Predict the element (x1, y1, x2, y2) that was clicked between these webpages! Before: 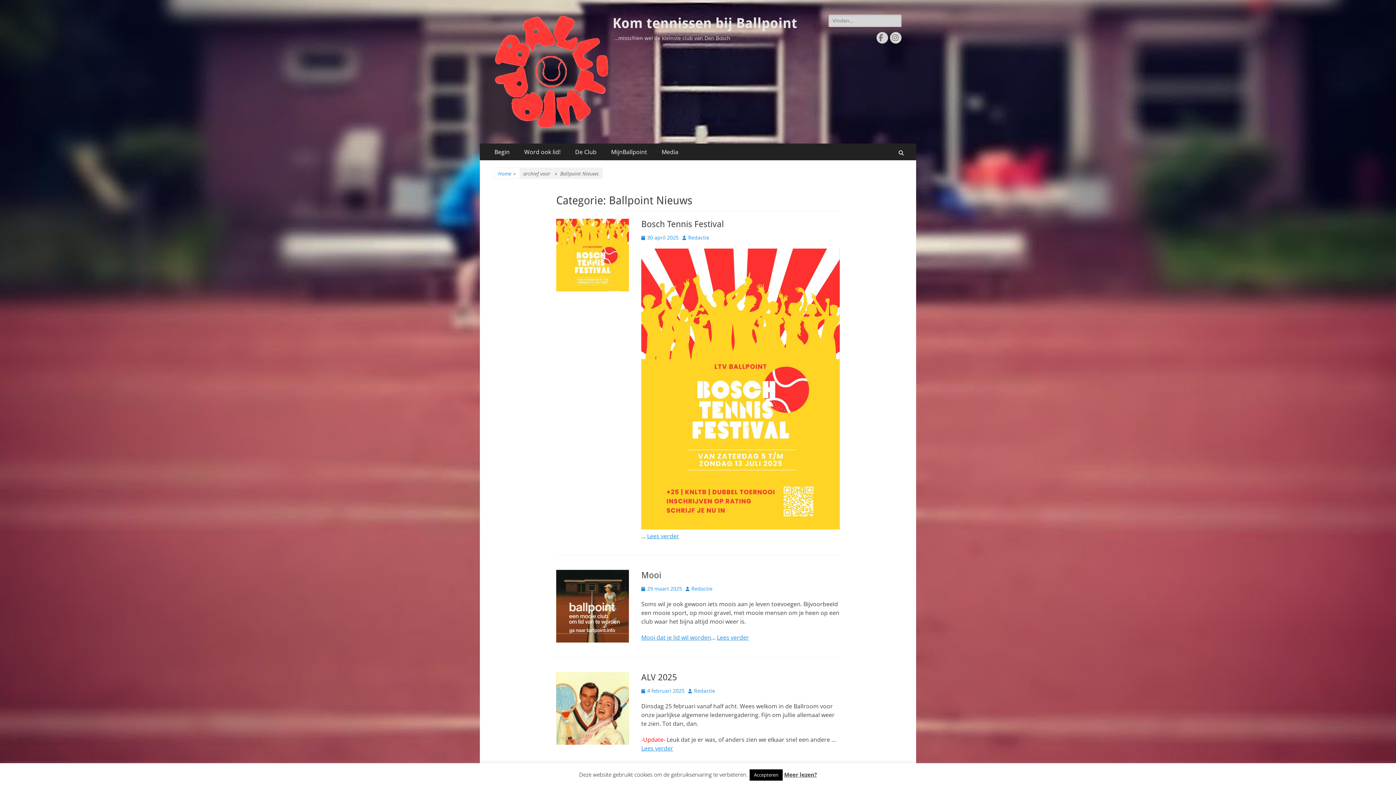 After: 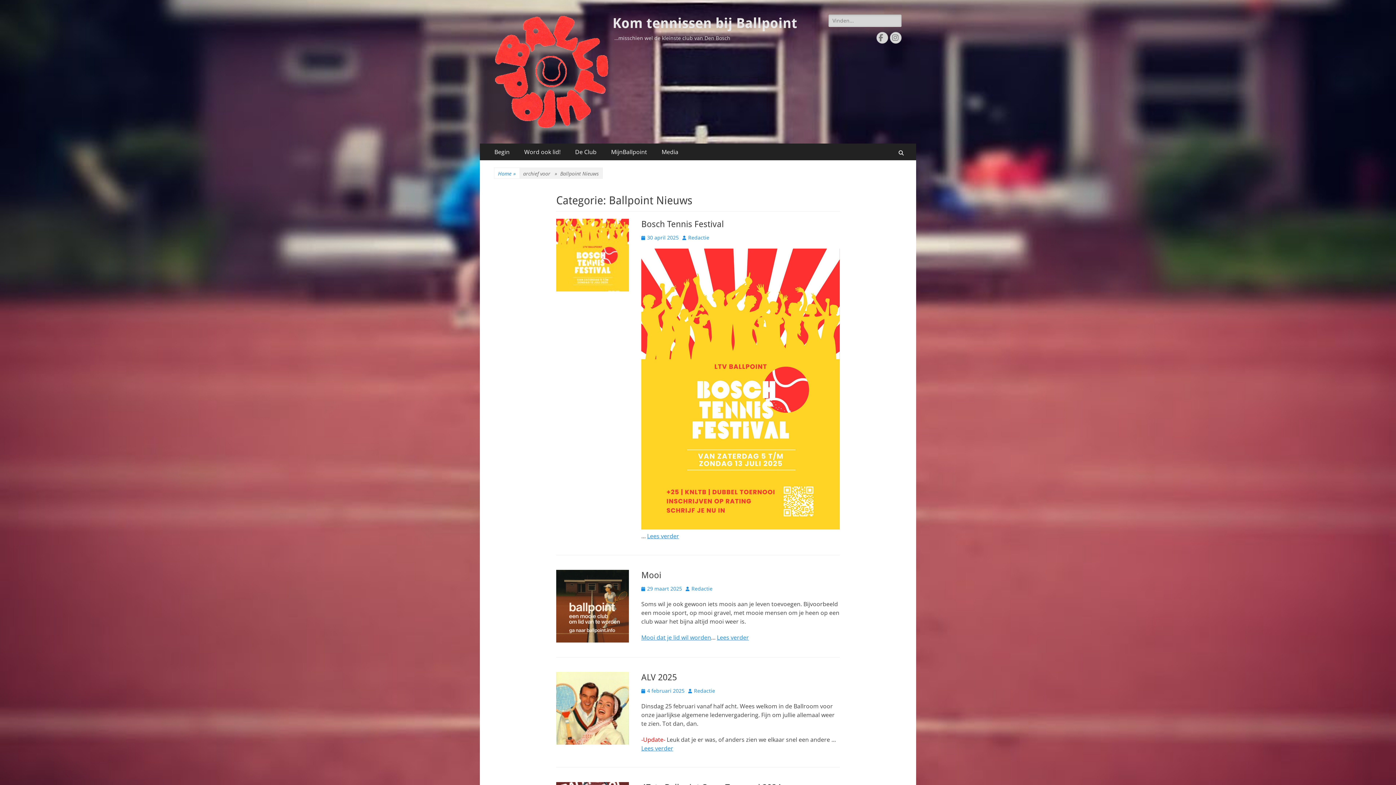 Action: bbox: (749, 769, 782, 781) label: Accepteren